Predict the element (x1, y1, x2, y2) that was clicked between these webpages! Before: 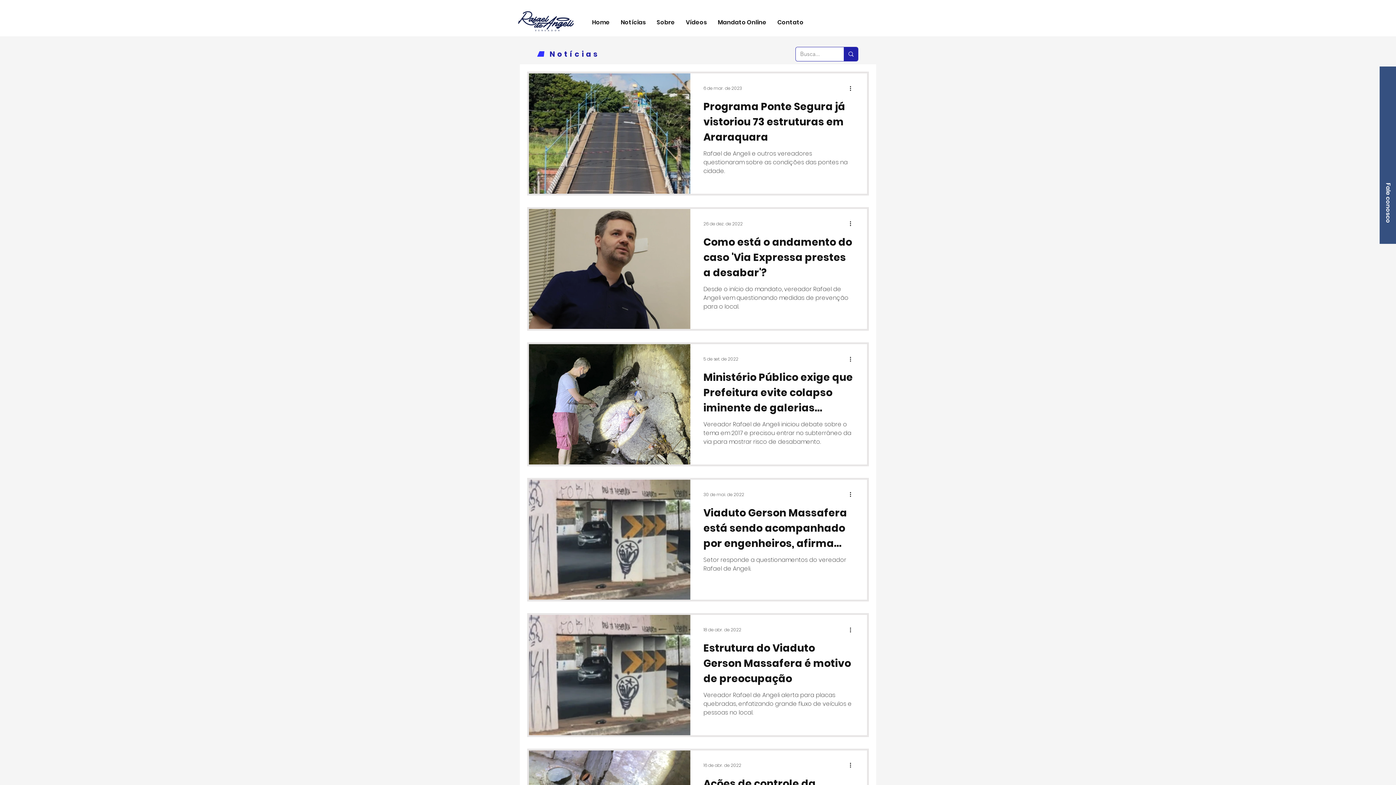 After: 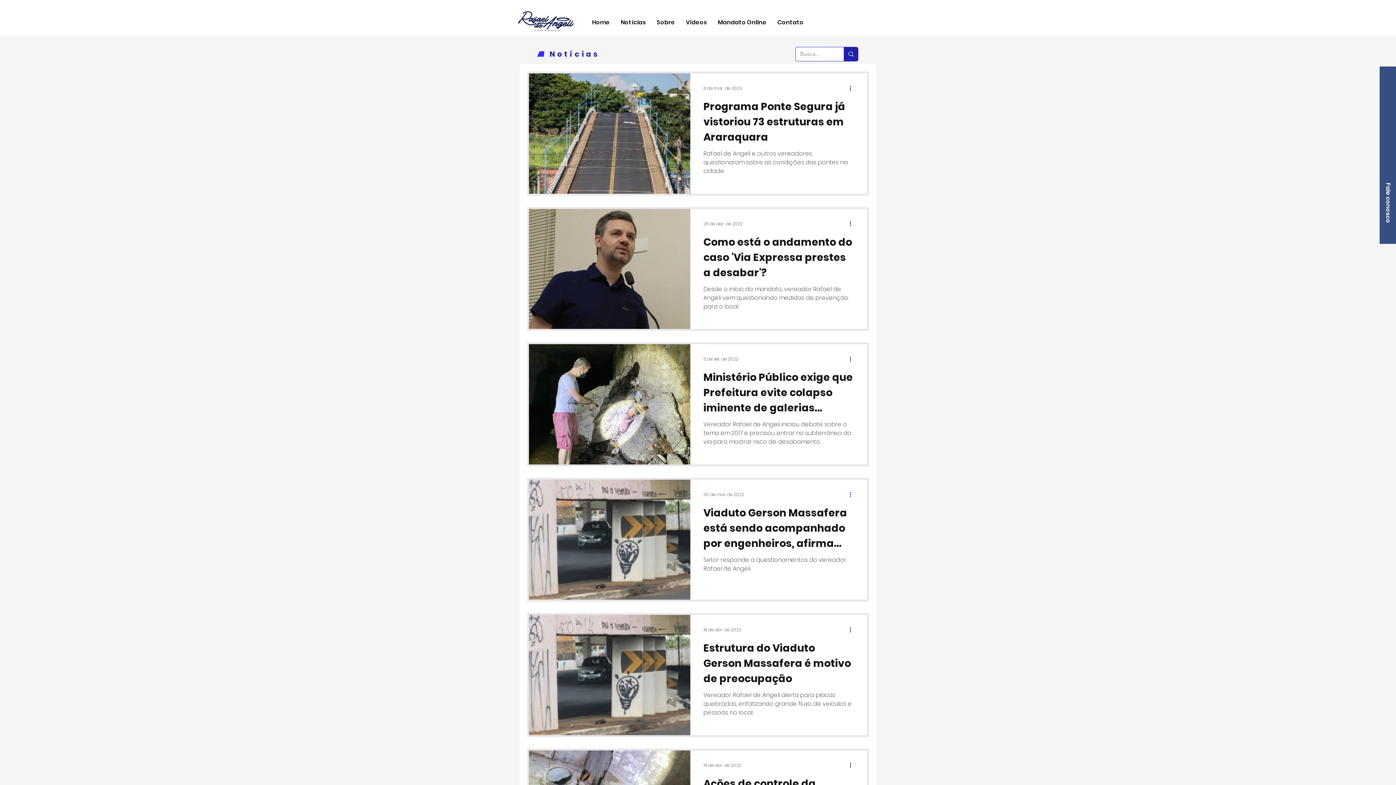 Action: bbox: (848, 490, 857, 499) label: Mais ações